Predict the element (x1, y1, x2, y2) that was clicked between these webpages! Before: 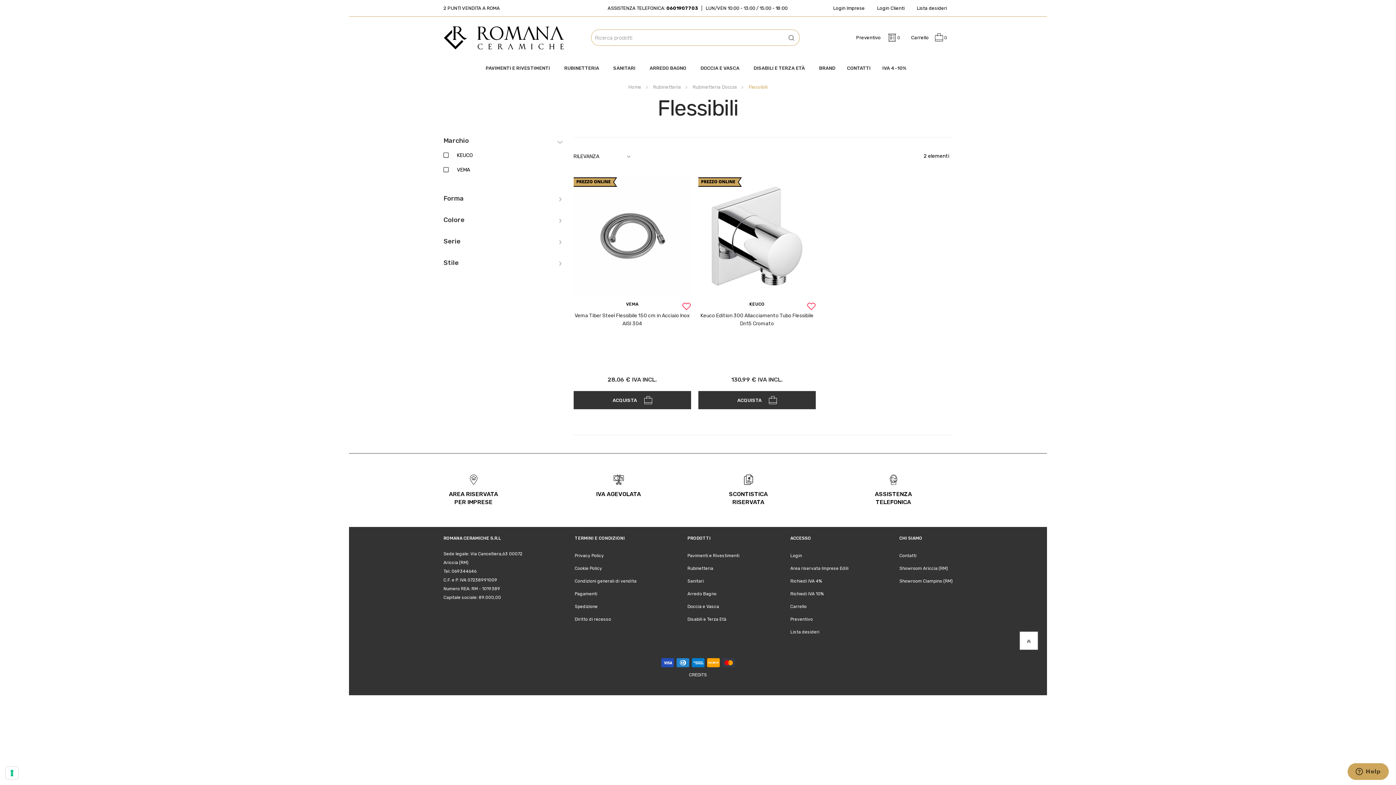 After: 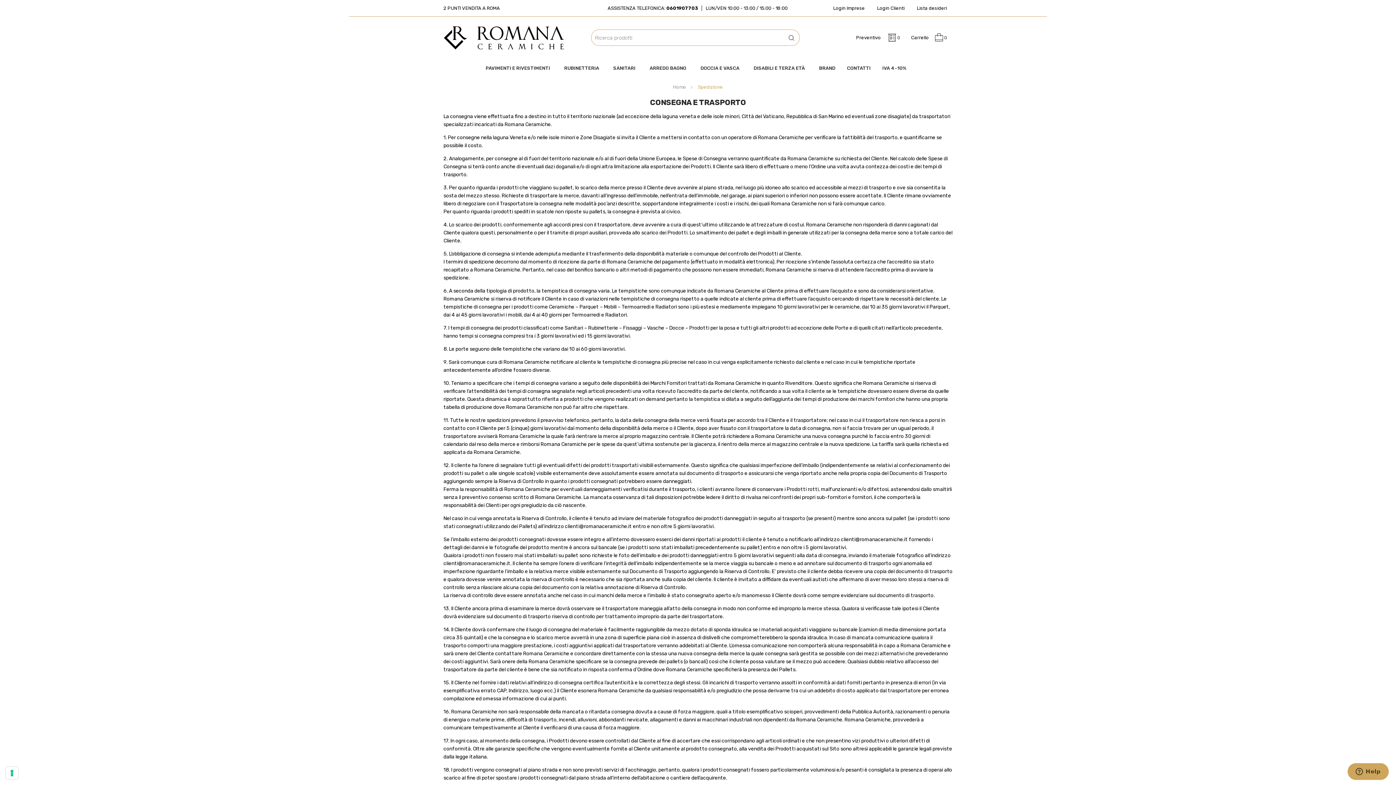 Action: bbox: (574, 604, 597, 609) label: Spedizione